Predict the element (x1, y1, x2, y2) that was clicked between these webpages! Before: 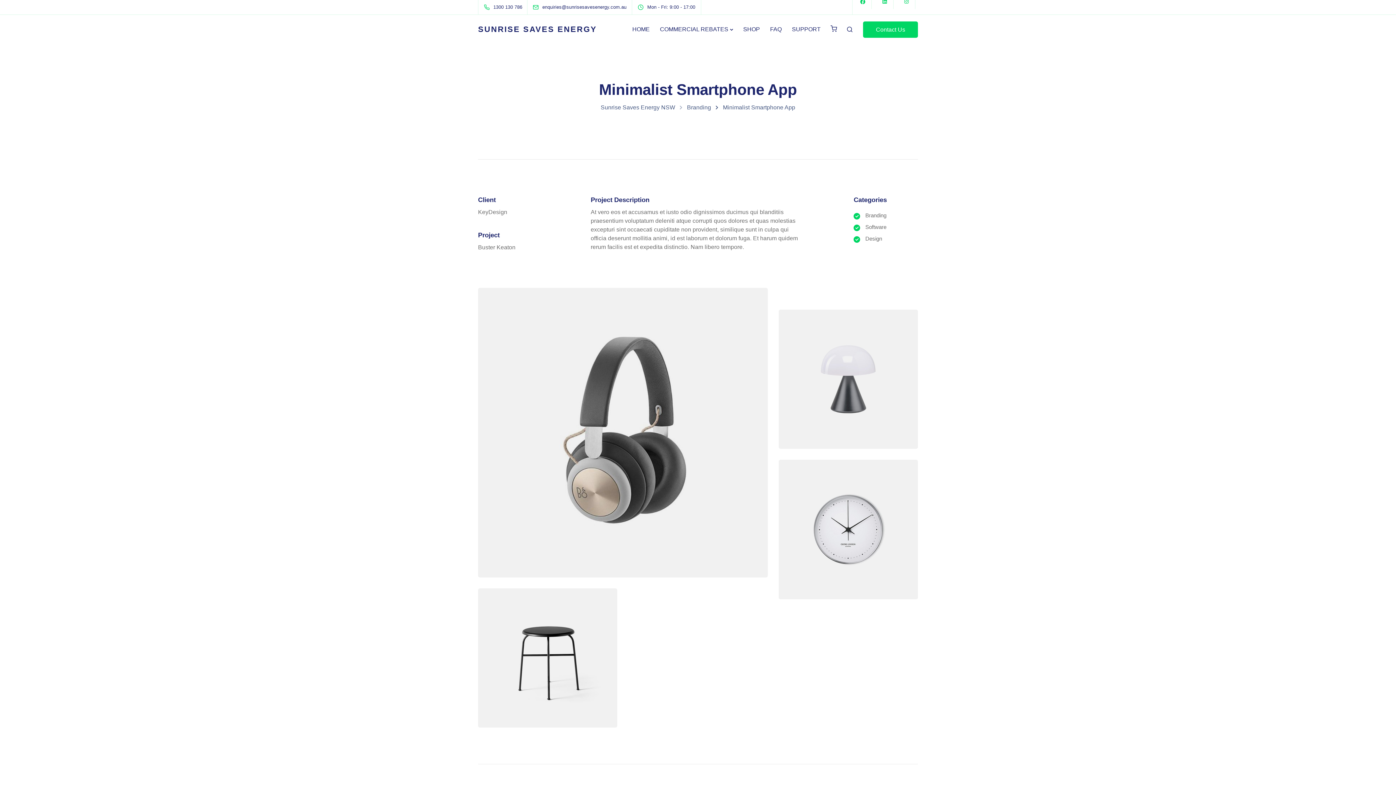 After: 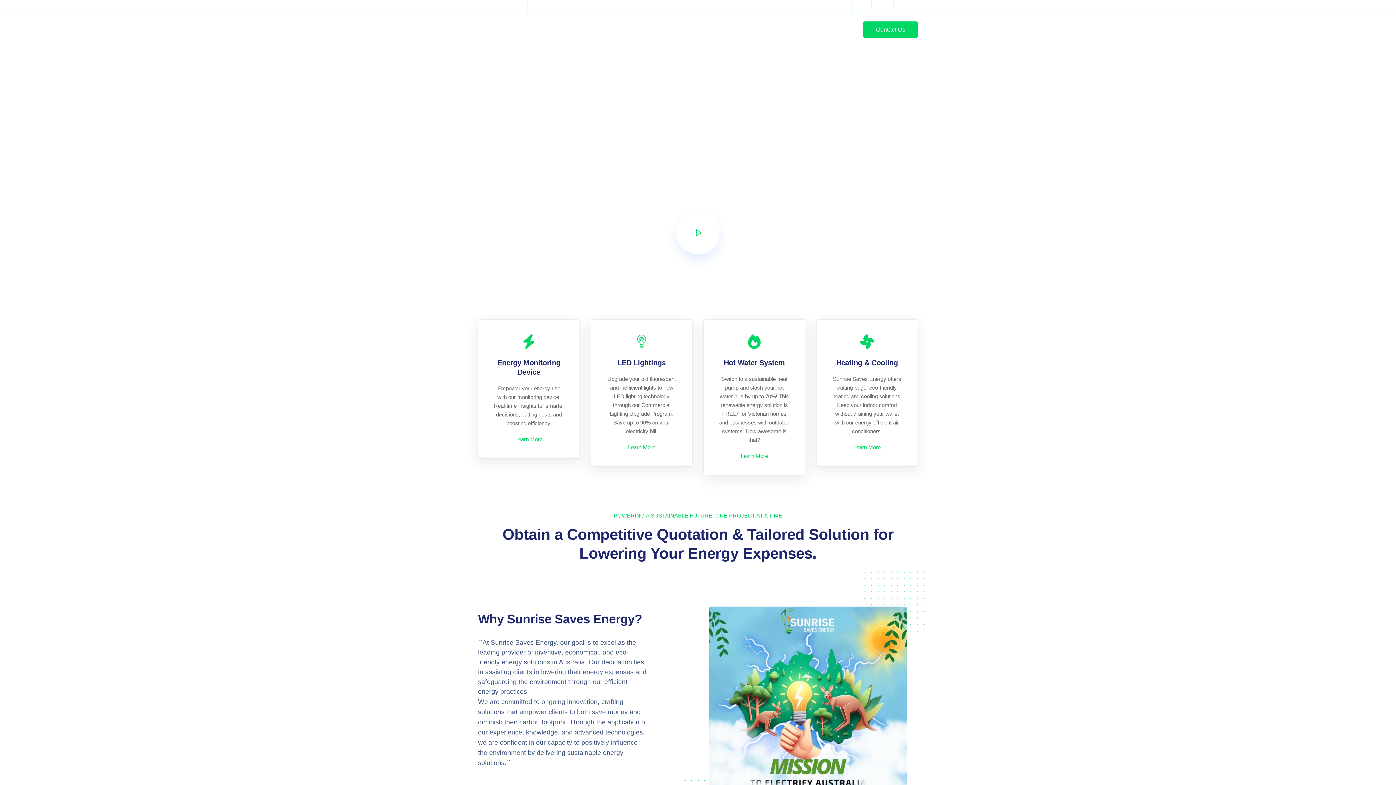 Action: bbox: (600, 104, 675, 110) label: Sunrise Saves Energy NSW